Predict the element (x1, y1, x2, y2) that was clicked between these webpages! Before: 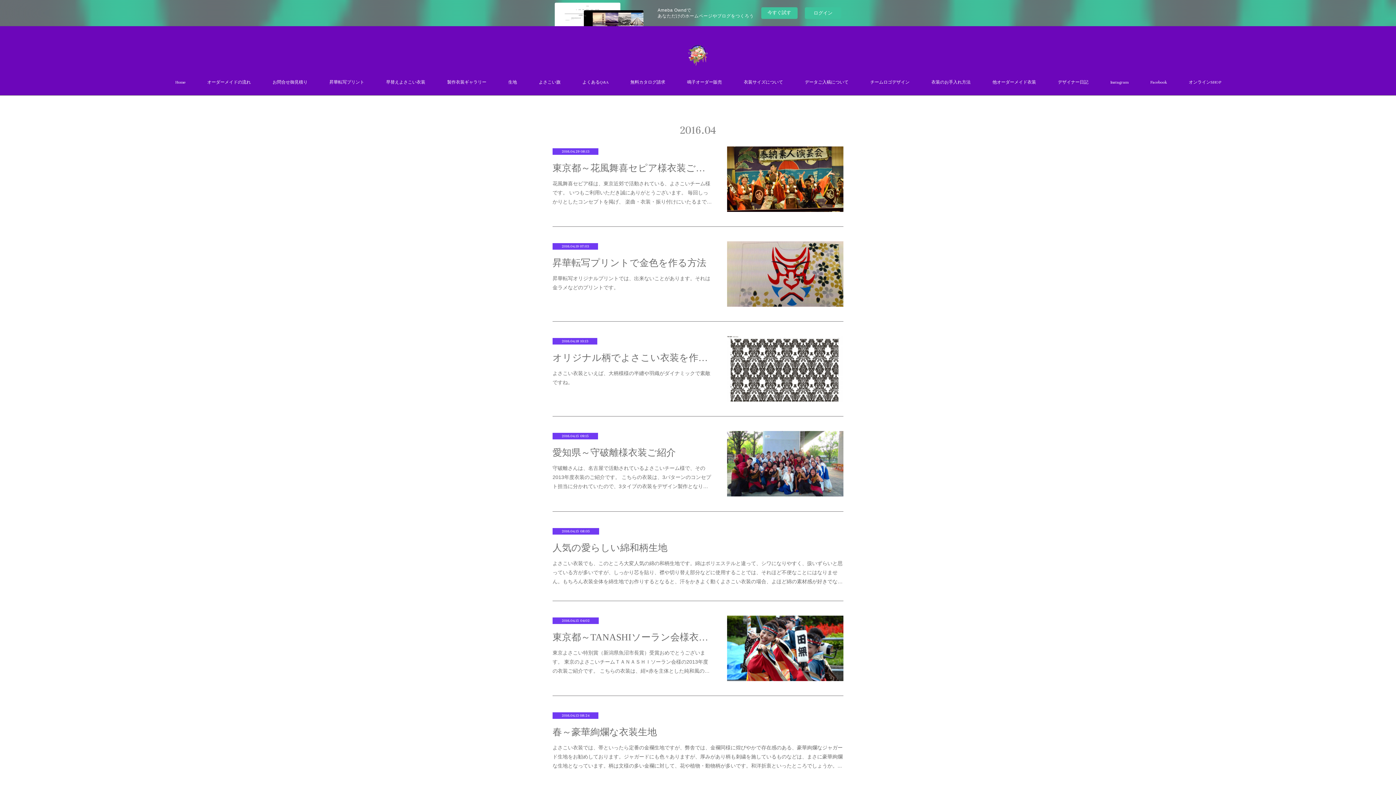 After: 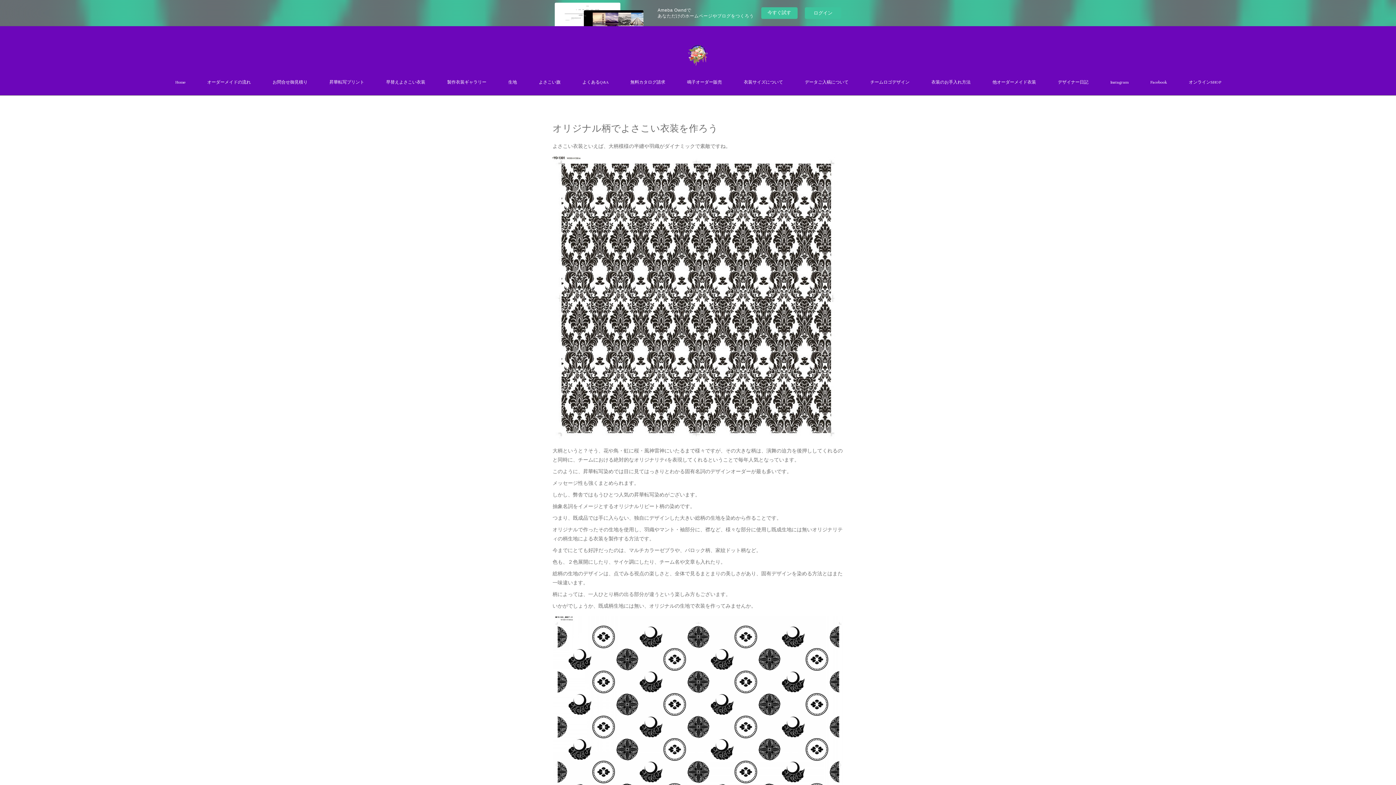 Action: bbox: (552, 369, 712, 387) label: よさこい衣装といえば、大柄模様の半纏や羽織がダイナミックで素敵ですね。